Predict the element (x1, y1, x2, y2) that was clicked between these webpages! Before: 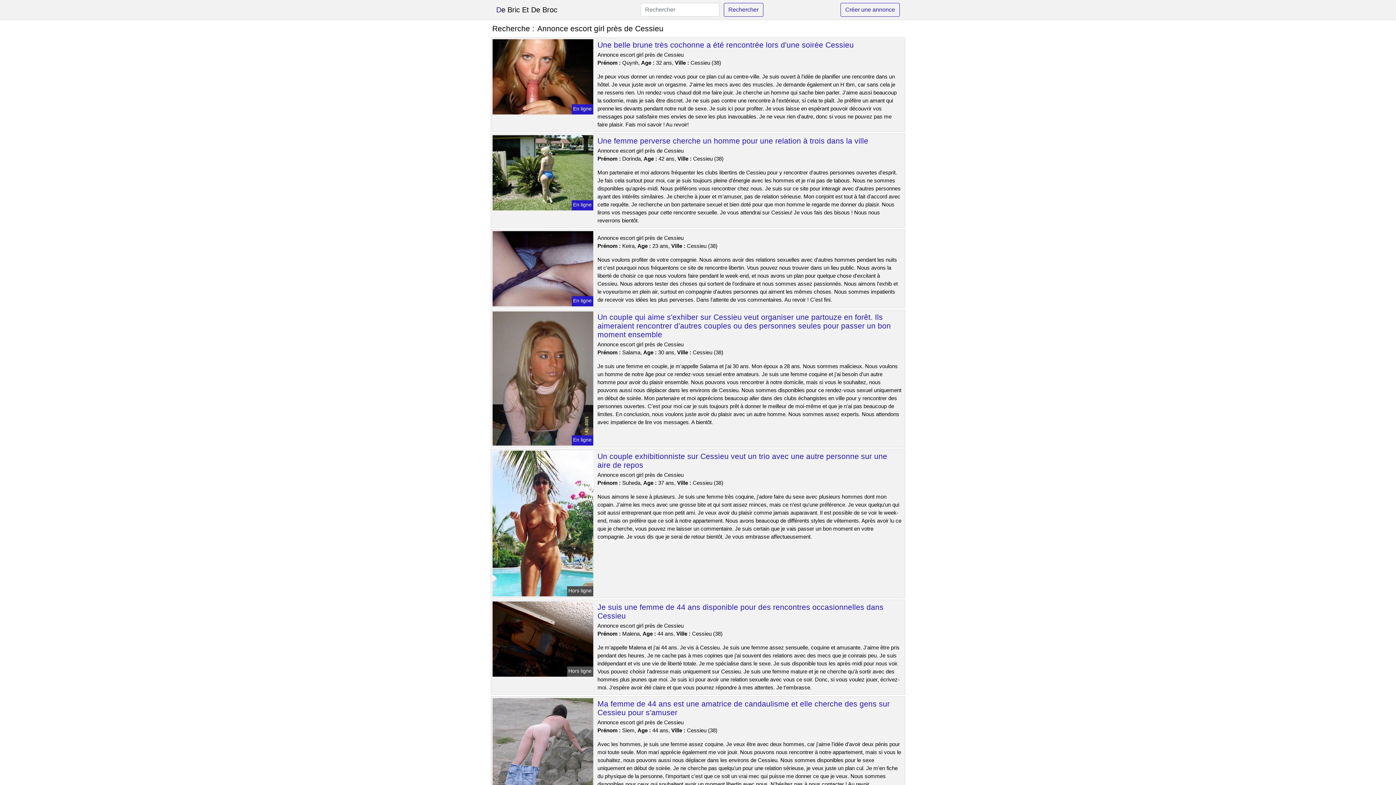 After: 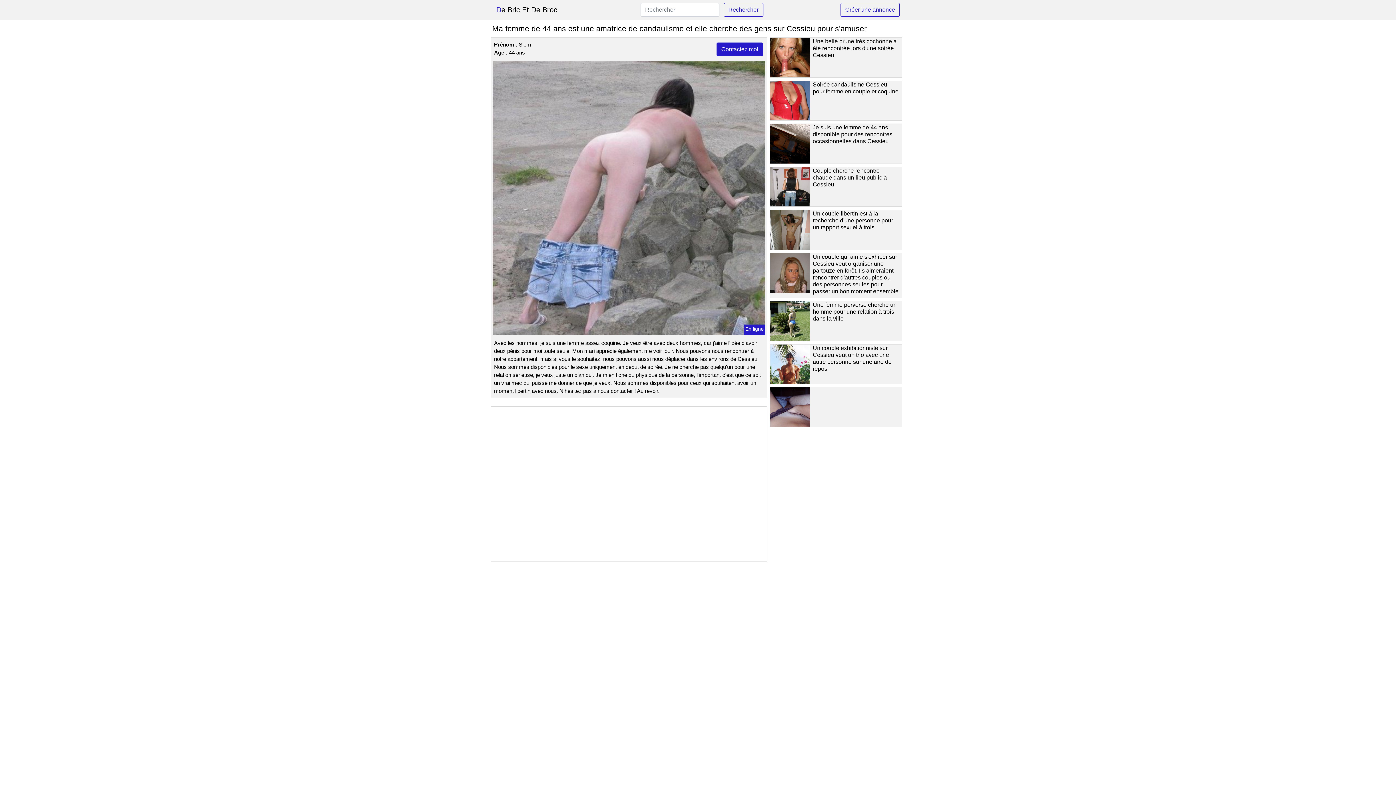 Action: bbox: (491, 745, 594, 751)